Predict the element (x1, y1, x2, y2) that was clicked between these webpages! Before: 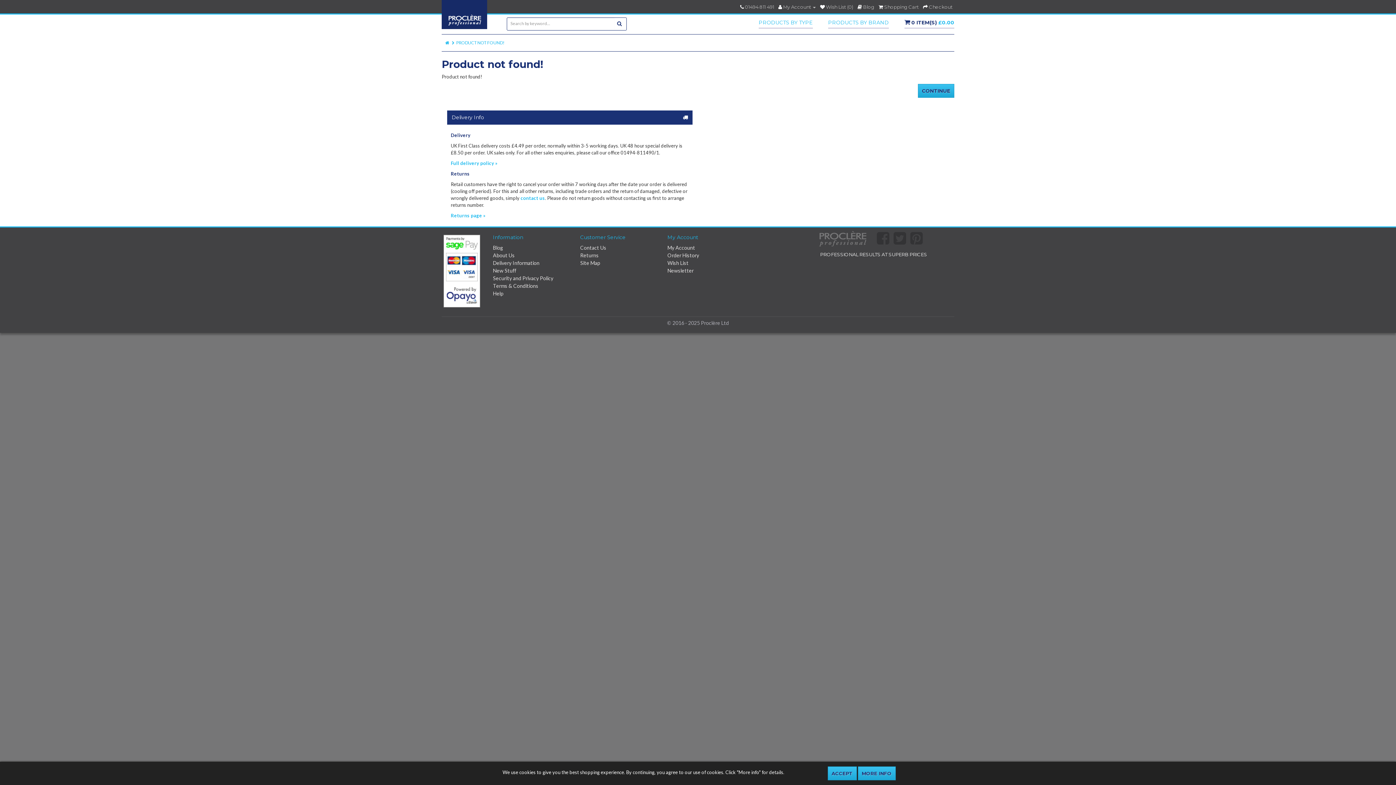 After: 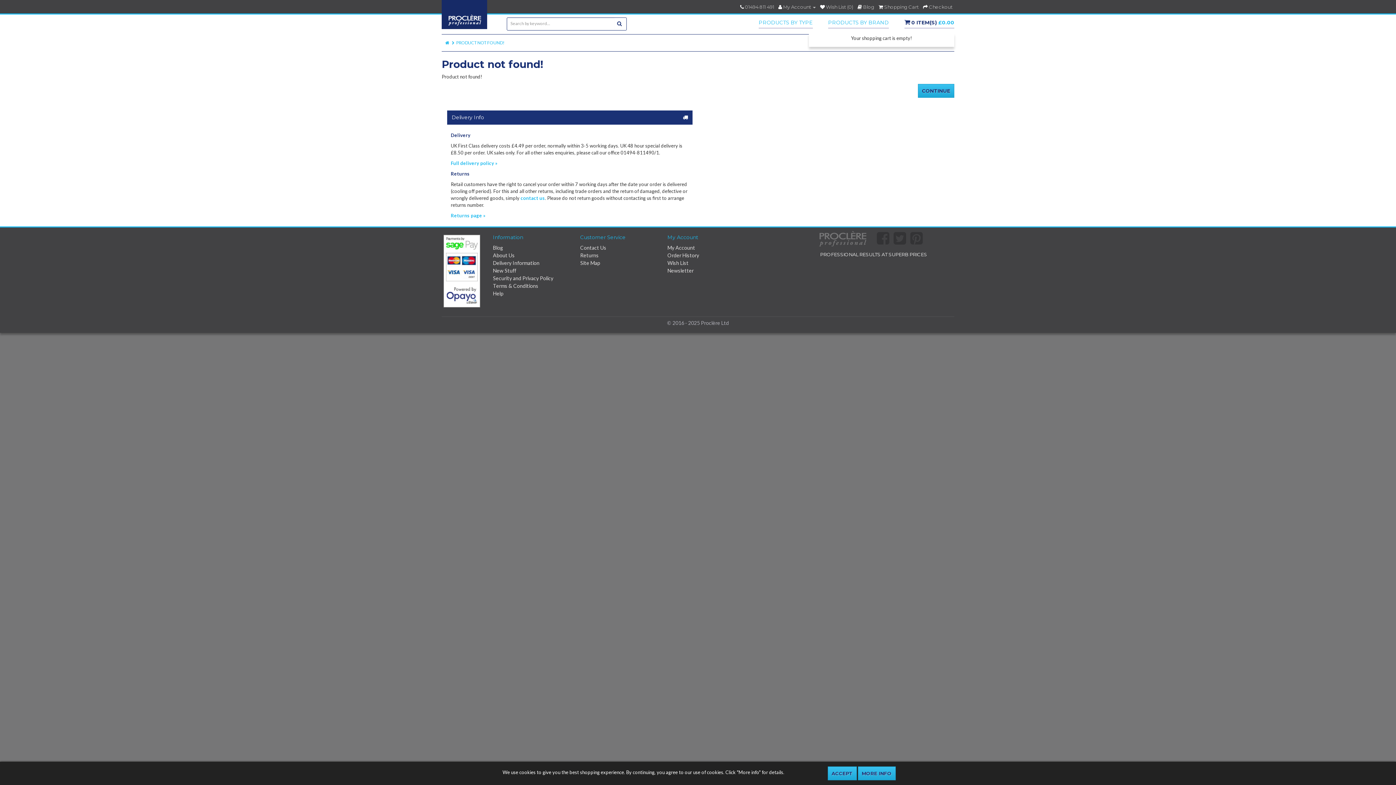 Action: label:  0 ITEM(S) £0.00 bbox: (904, 17, 954, 28)